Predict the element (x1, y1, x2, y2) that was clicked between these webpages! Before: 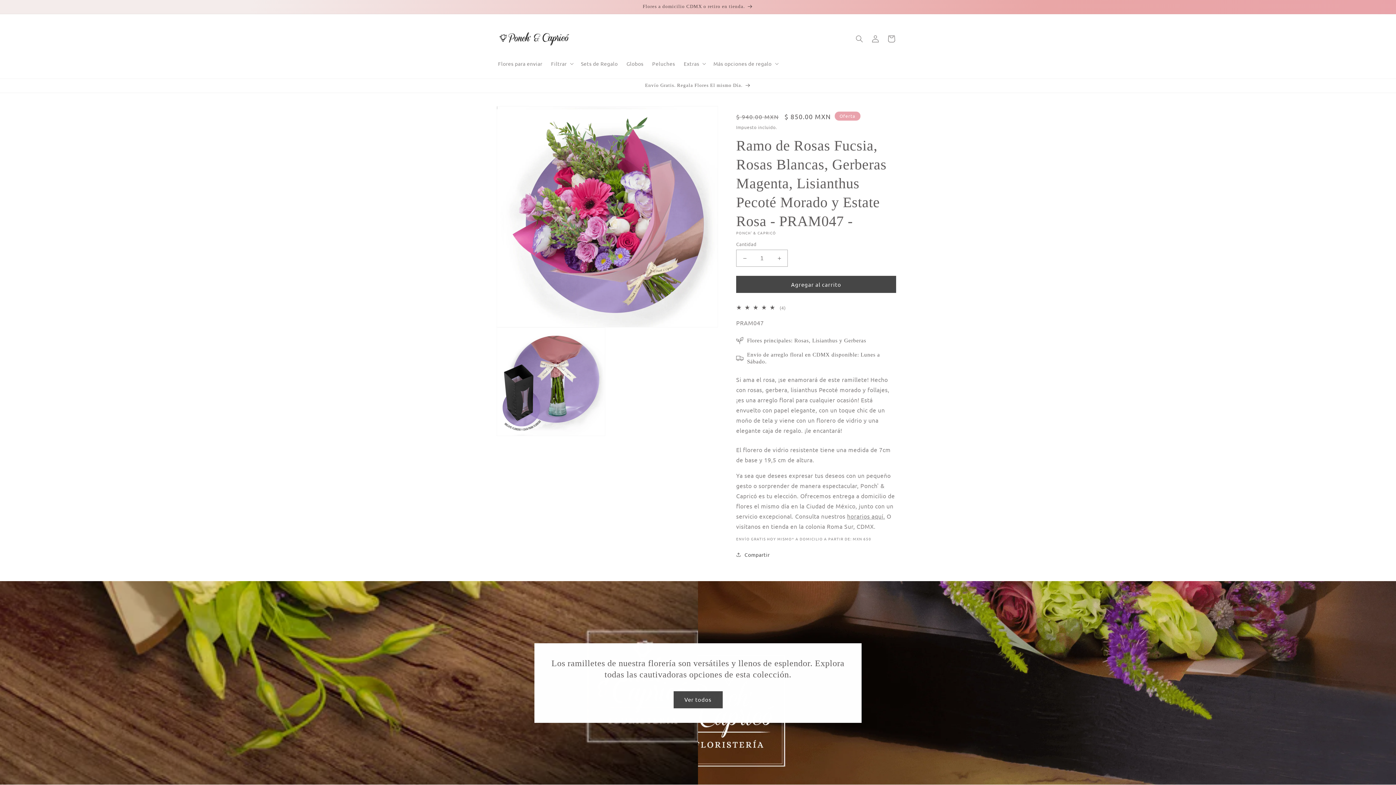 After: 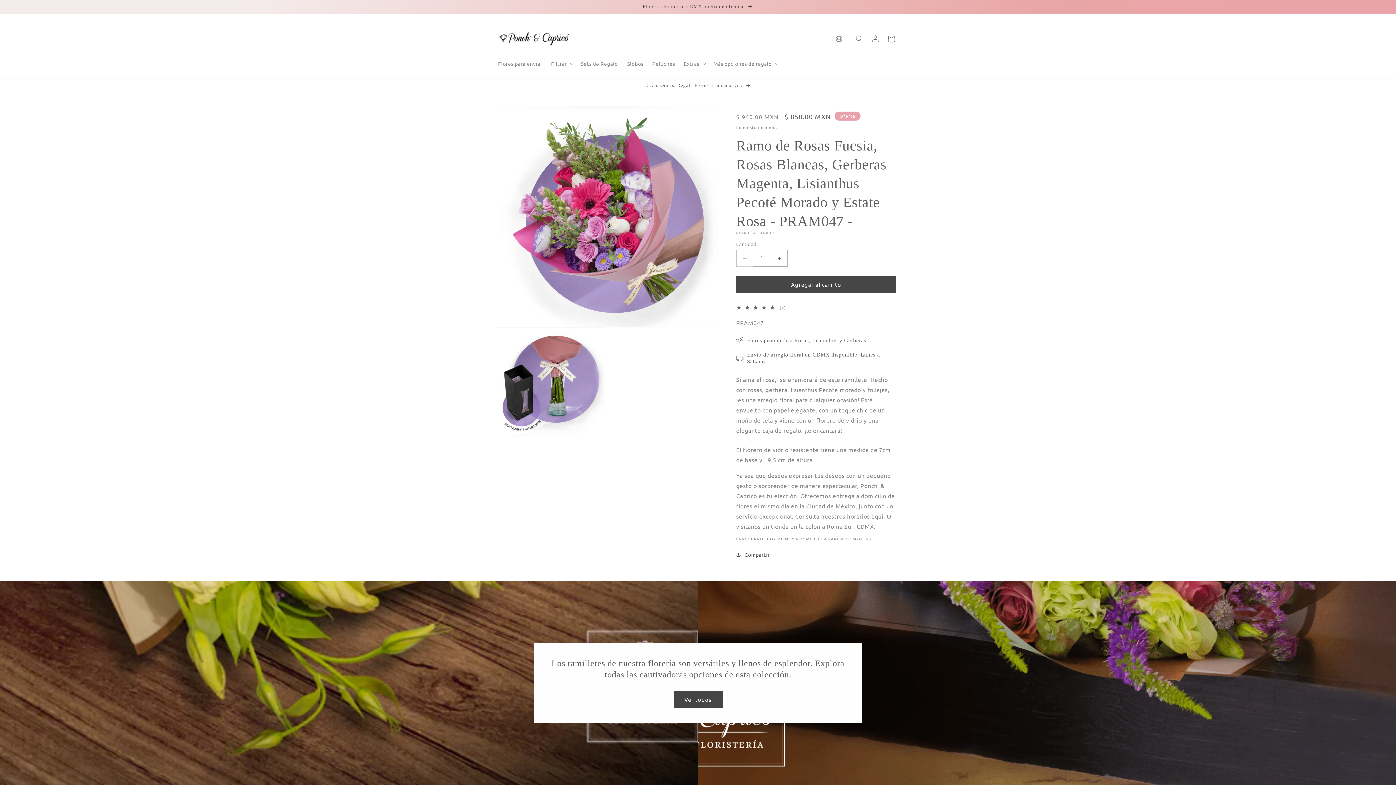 Action: label: Reducir cantidad para Ramo de Rosas Fucsia, Rosas Blancas, Gerberas Magenta, Lisianthus Pecoté Morado y Estate Rosa - PRAM047 - bbox: (736, 249, 753, 266)